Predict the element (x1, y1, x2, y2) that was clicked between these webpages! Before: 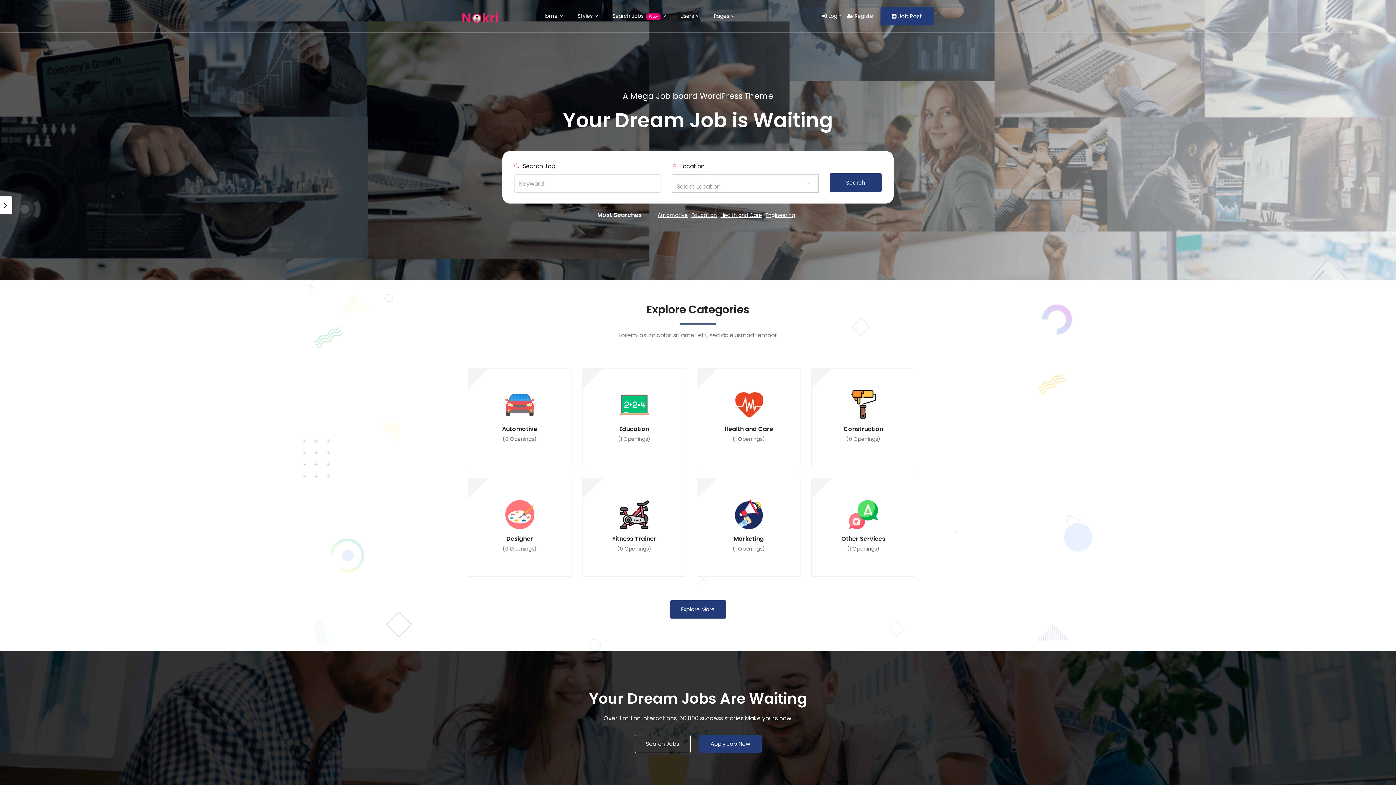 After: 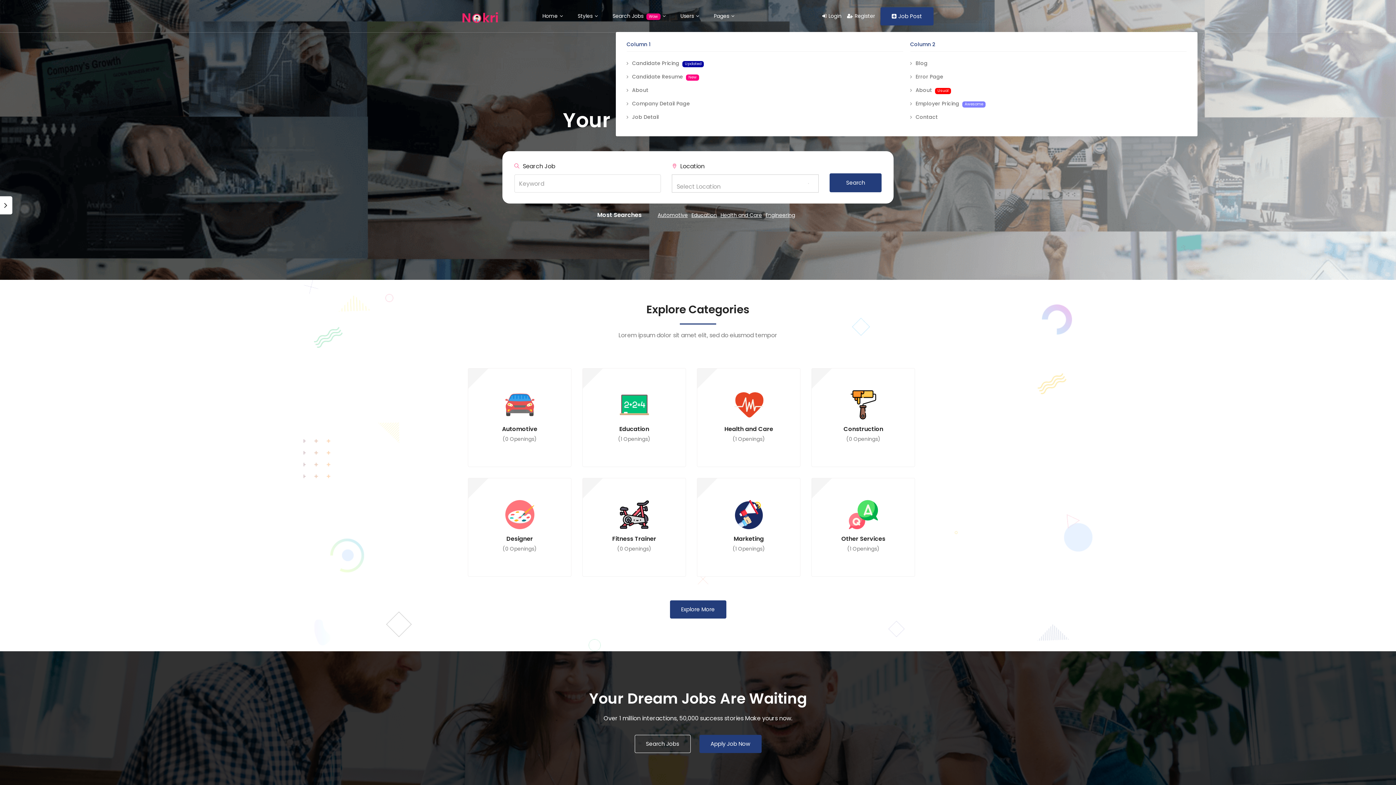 Action: label: Pages  bbox: (706, 7, 742, 24)